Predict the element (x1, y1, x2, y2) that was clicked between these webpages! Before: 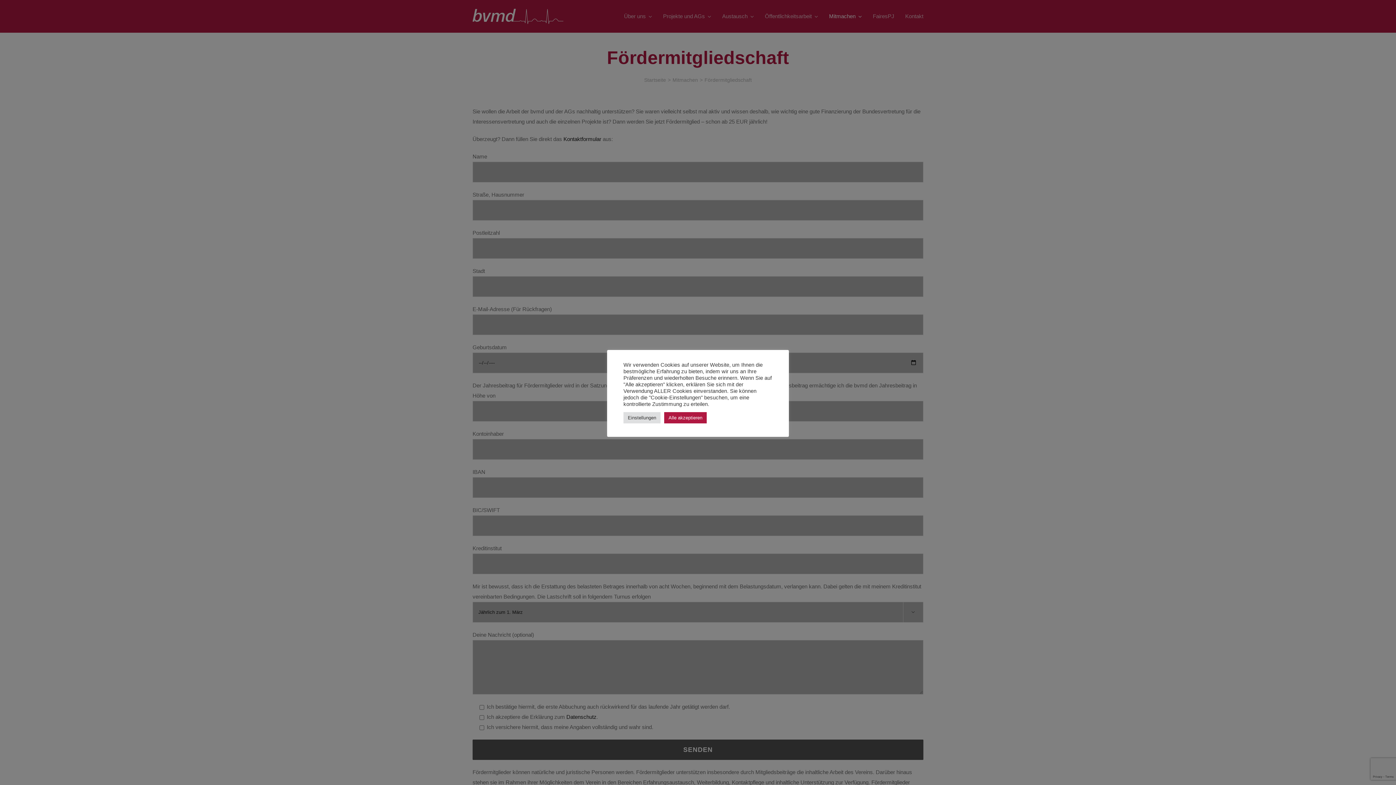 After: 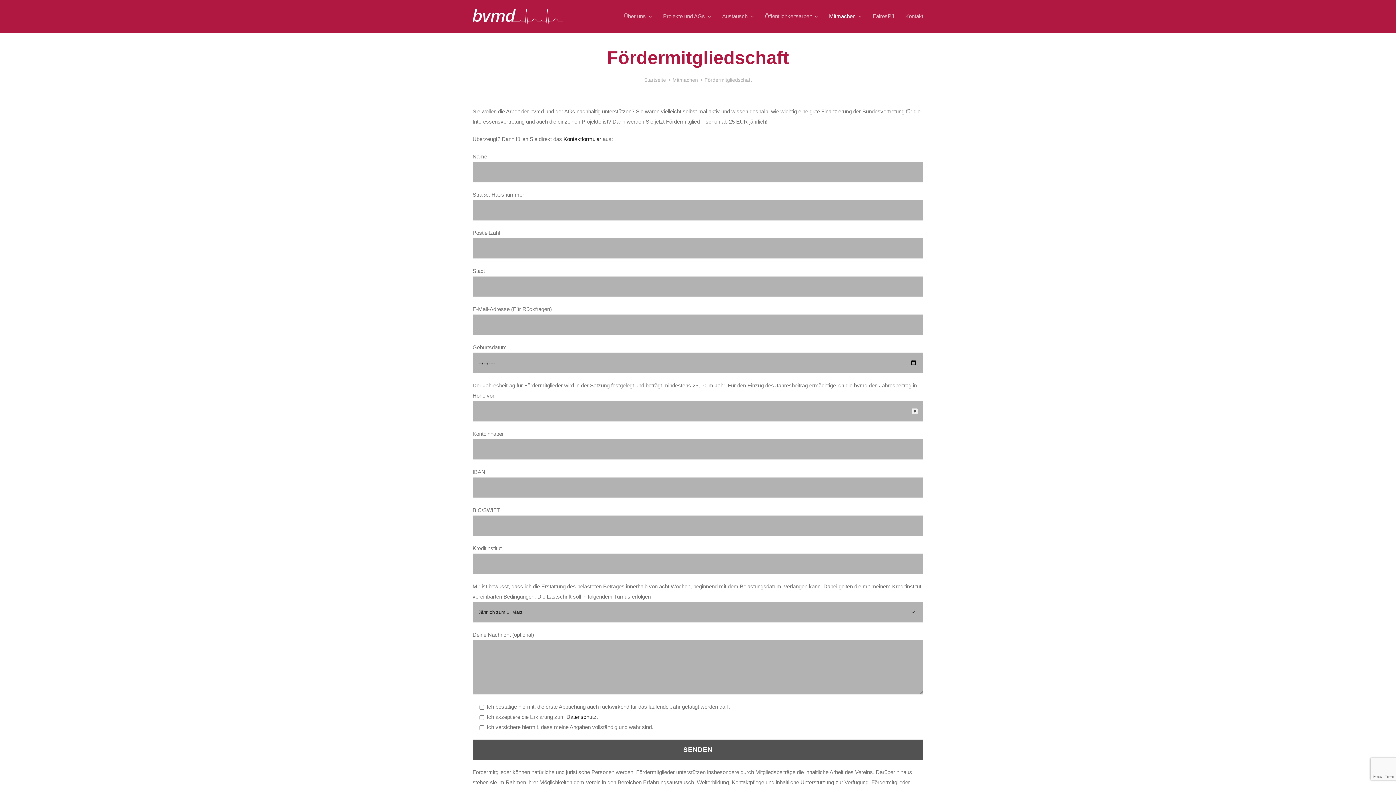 Action: label: Alle akzeptieren bbox: (664, 412, 706, 423)